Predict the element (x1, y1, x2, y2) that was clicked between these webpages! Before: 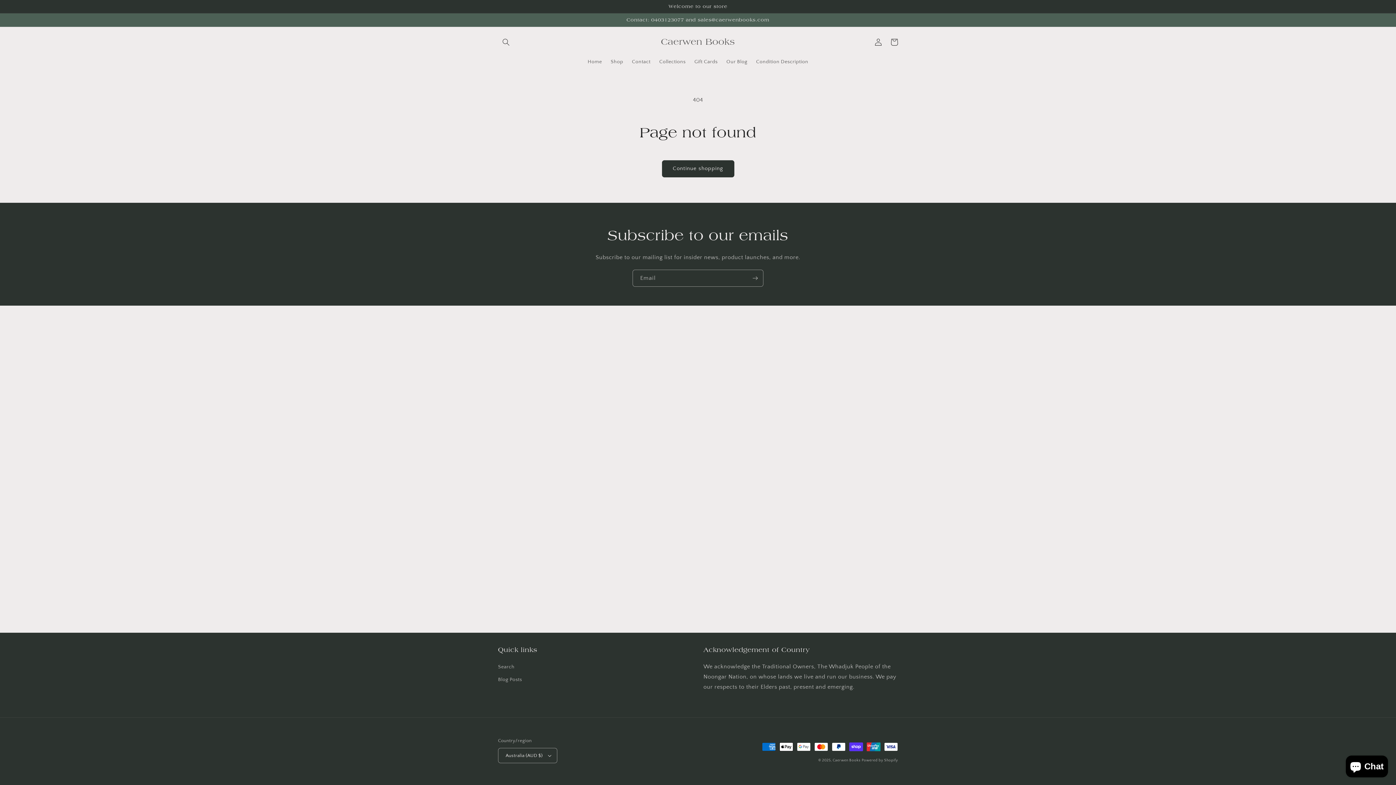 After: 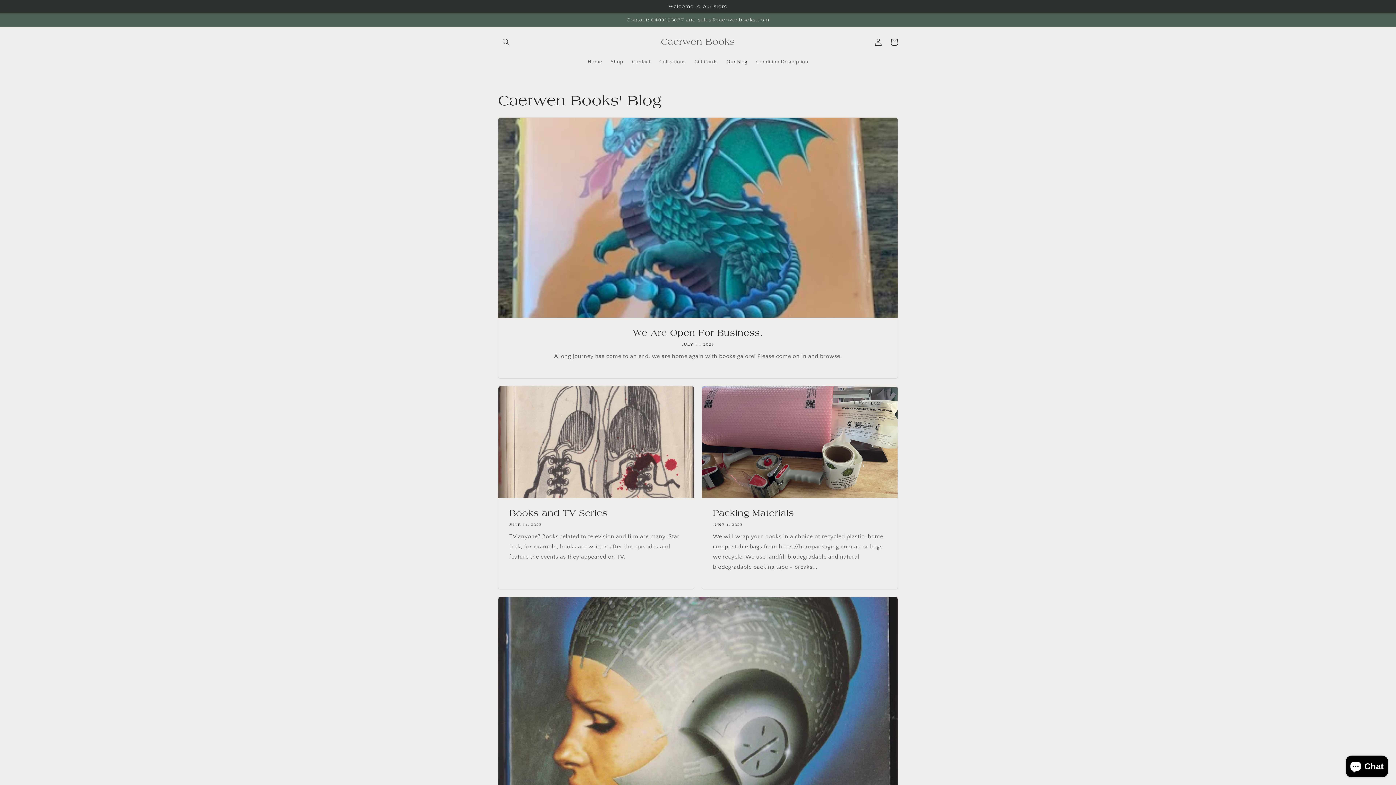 Action: label: Blog Posts bbox: (498, 673, 522, 686)